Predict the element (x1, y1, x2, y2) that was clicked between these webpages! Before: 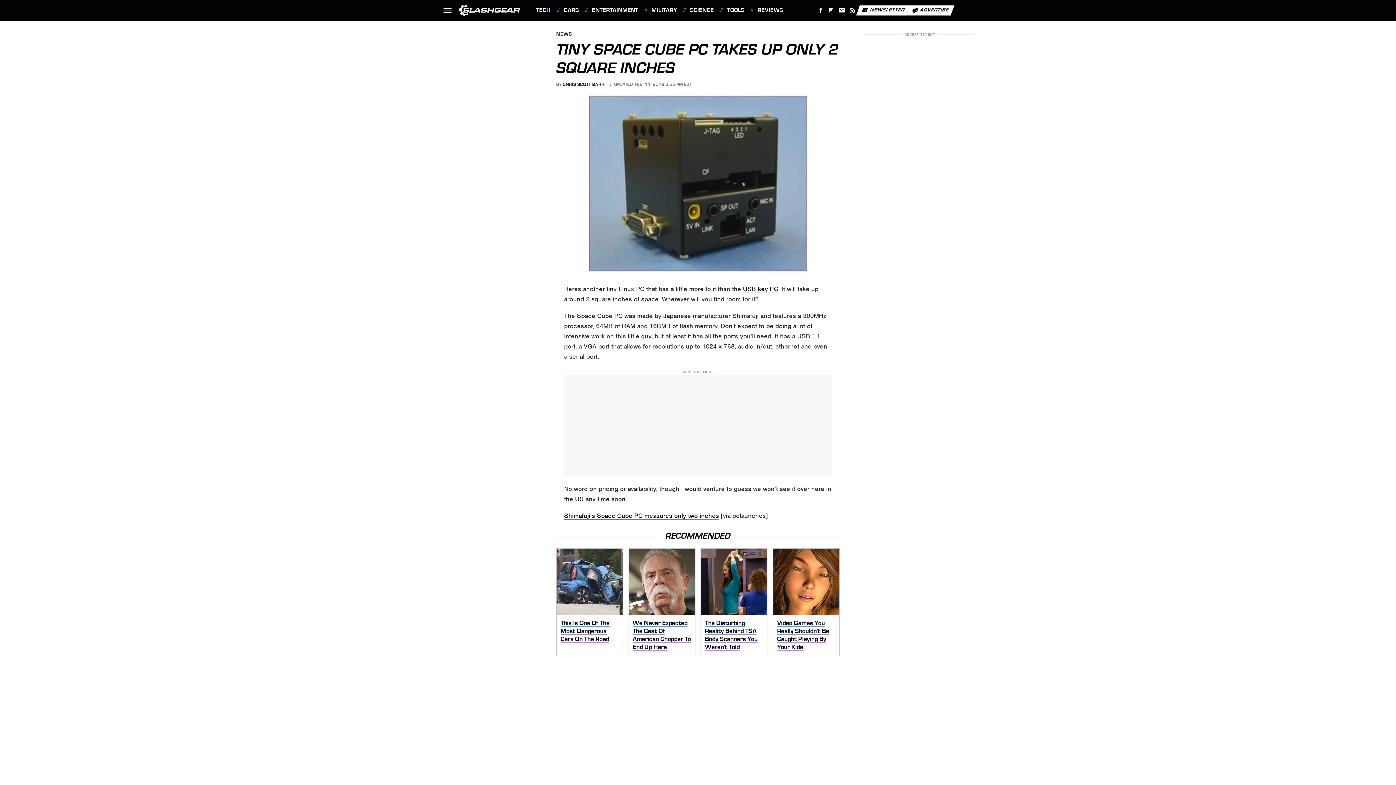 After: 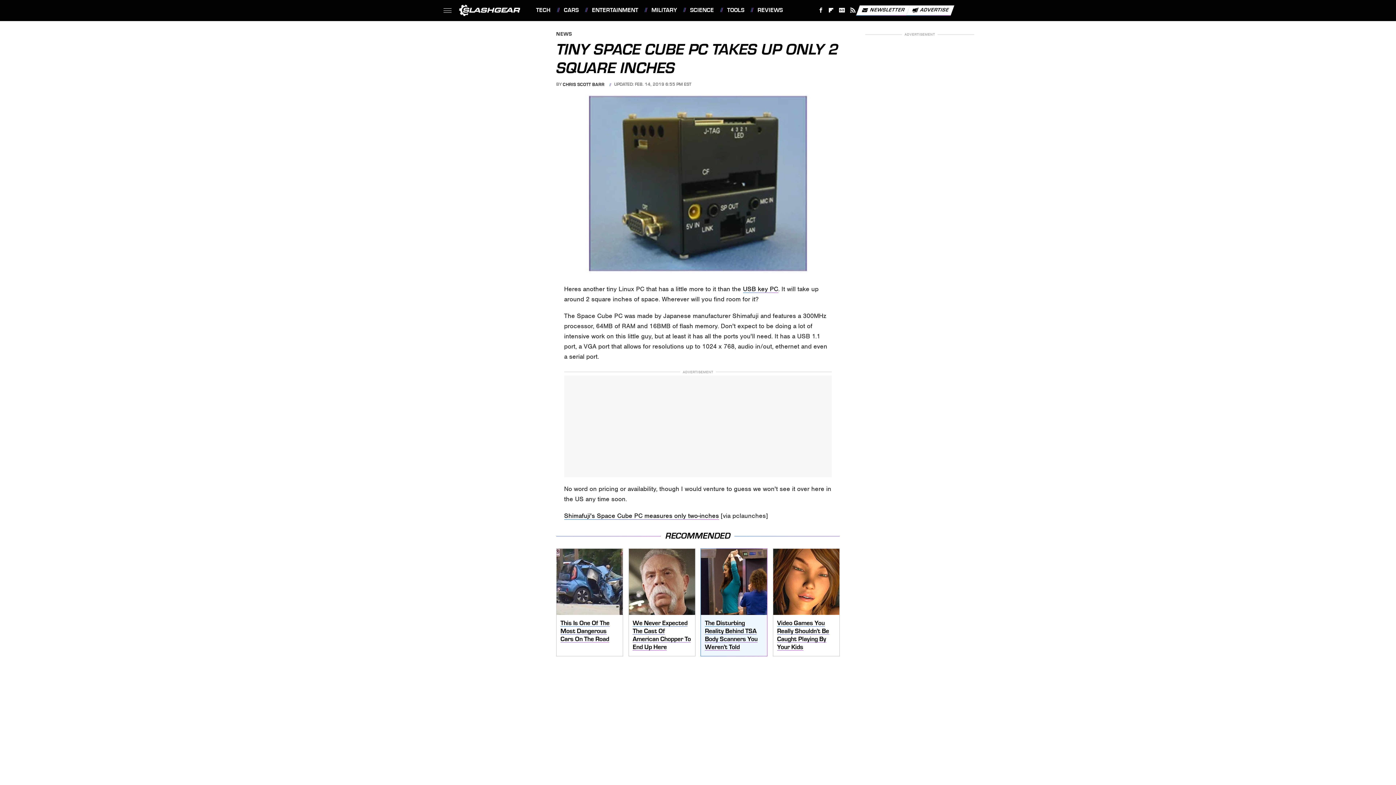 Action: bbox: (701, 549, 767, 615)